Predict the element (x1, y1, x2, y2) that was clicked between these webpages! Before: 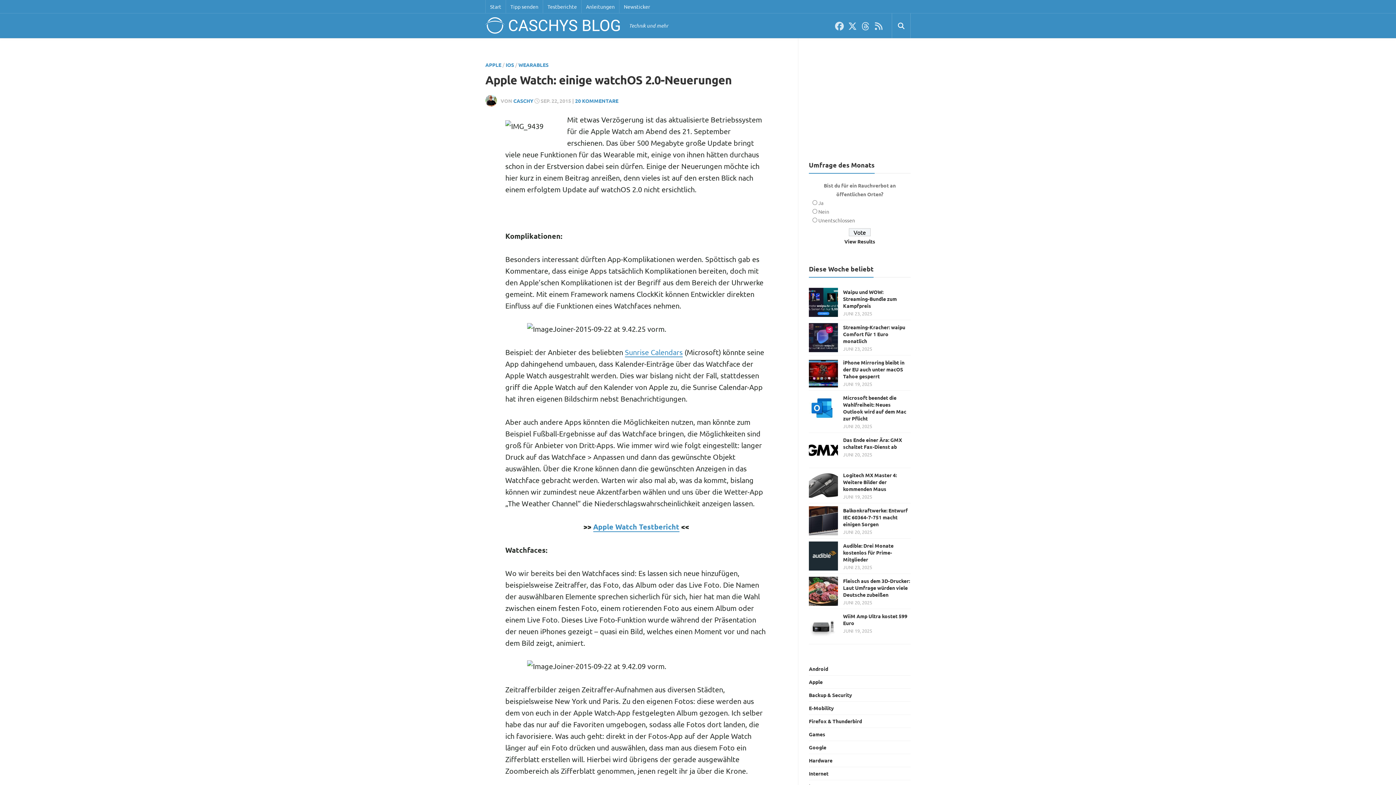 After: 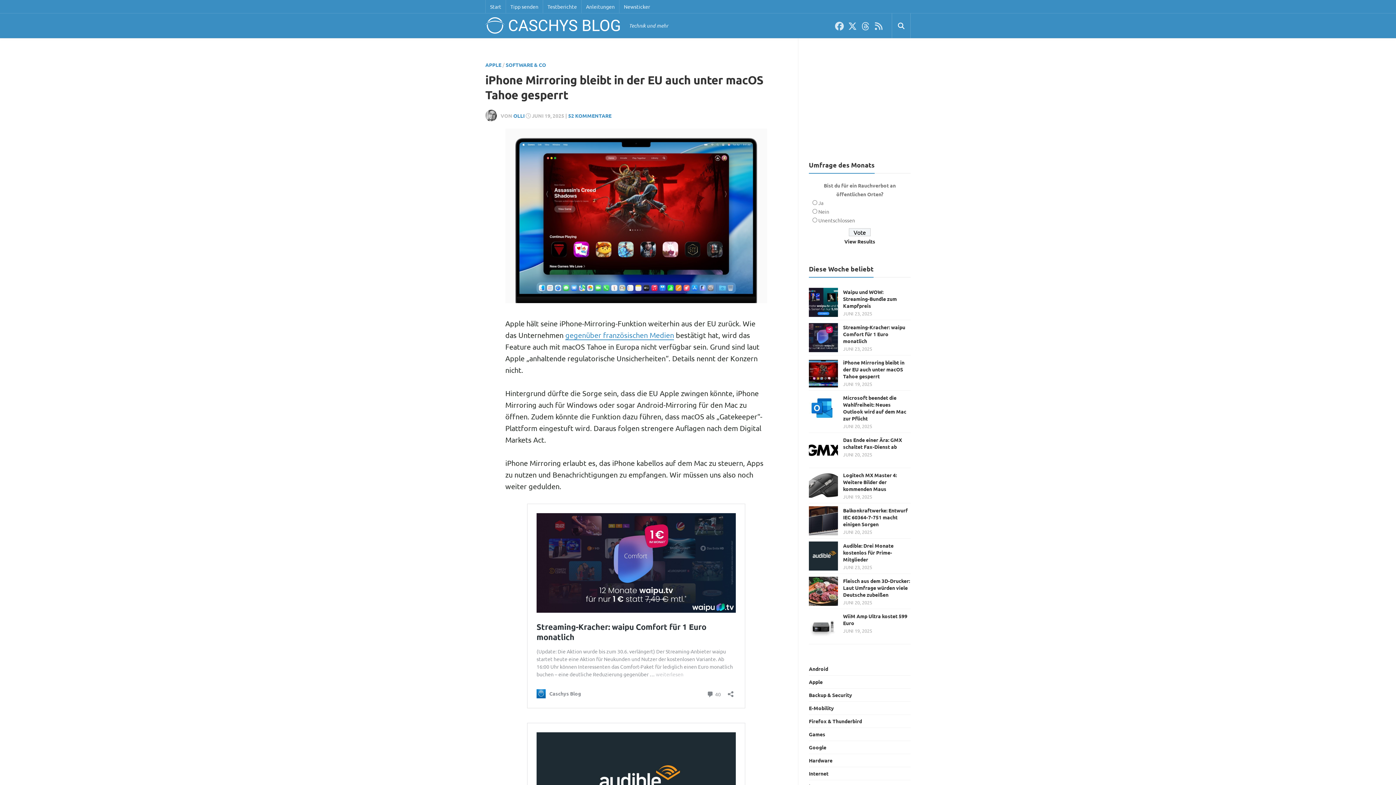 Action: label: iPhone Mirroring bleibt in der EU auch unter macOS Tahoe gesperrt bbox: (843, 359, 904, 379)